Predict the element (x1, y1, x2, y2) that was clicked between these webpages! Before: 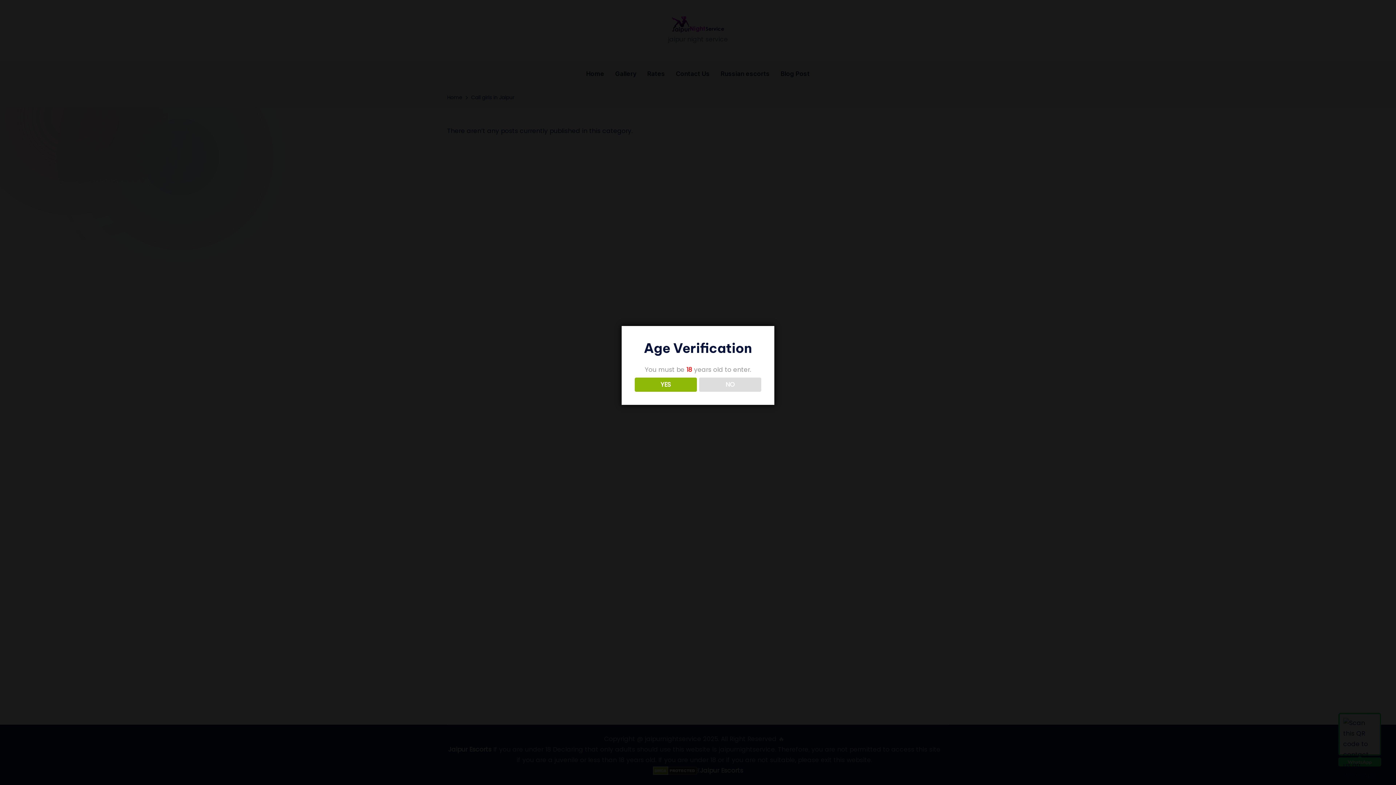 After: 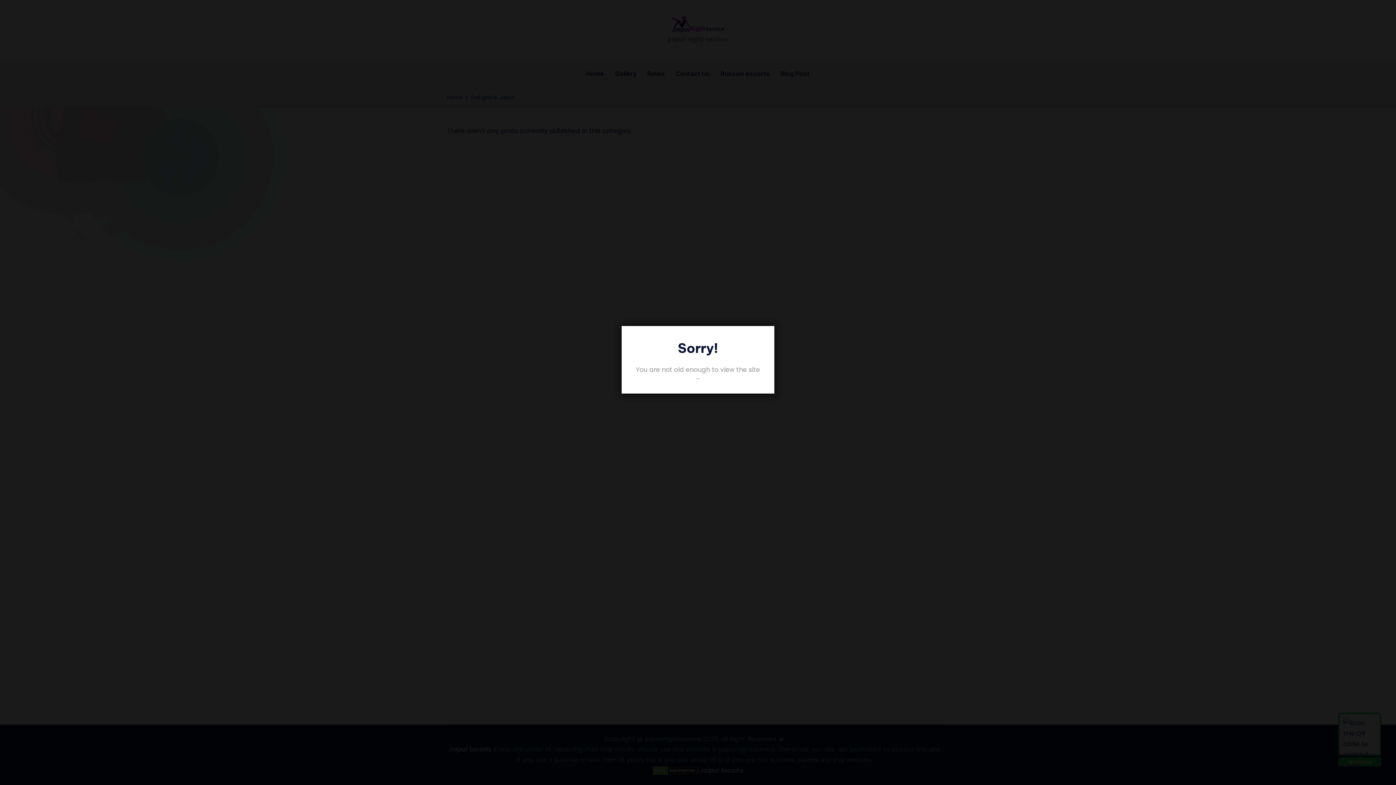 Action: label: NO bbox: (699, 377, 761, 391)